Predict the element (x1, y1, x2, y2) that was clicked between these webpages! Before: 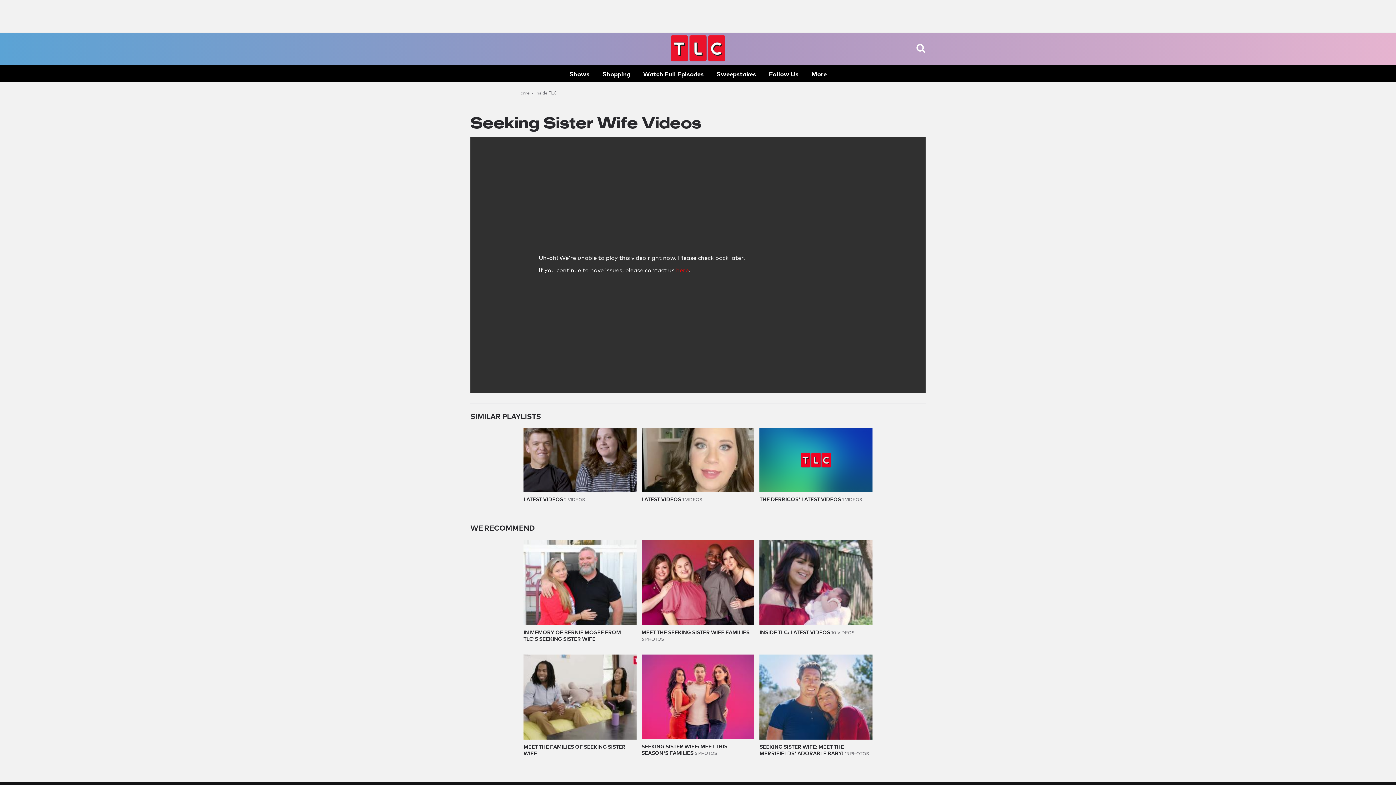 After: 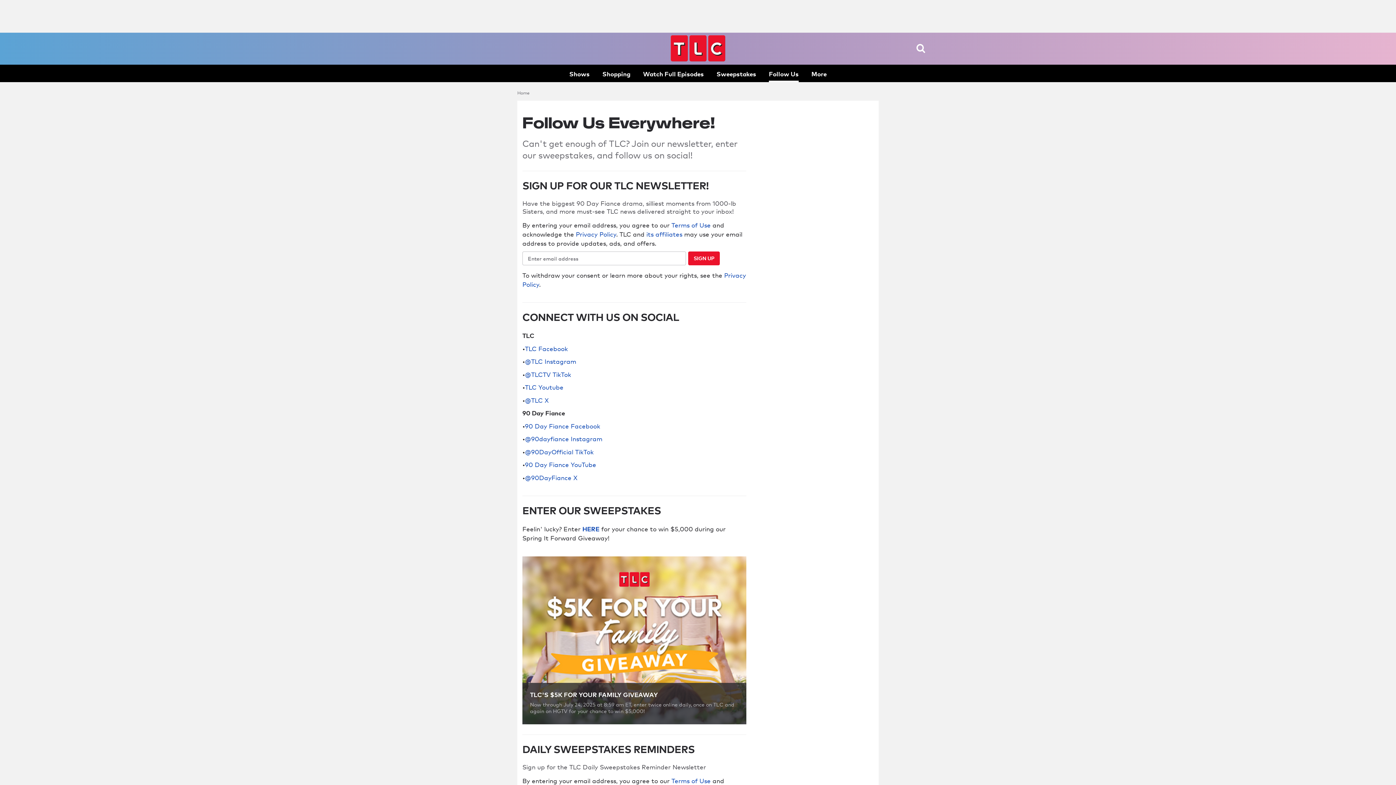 Action: label: Follow Us bbox: (769, 64, 798, 82)